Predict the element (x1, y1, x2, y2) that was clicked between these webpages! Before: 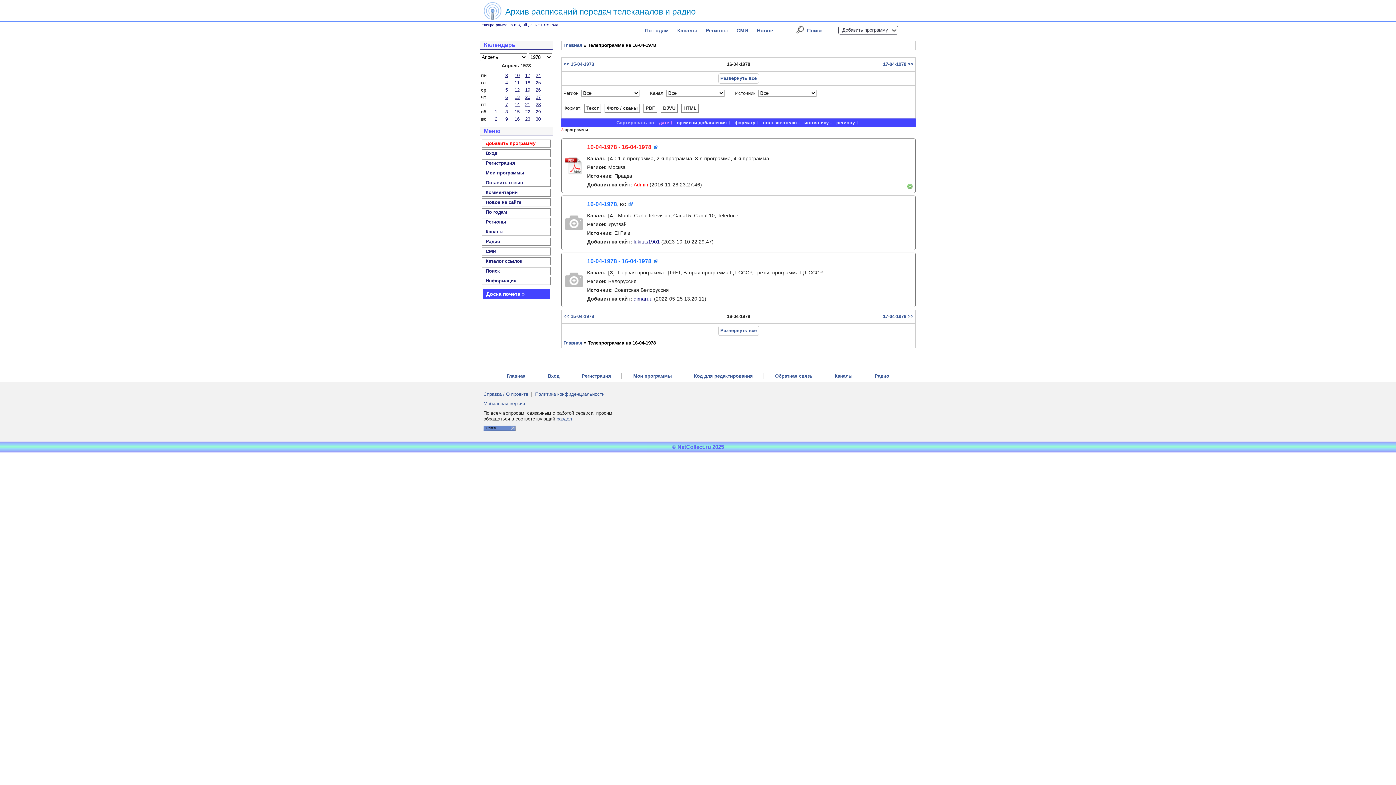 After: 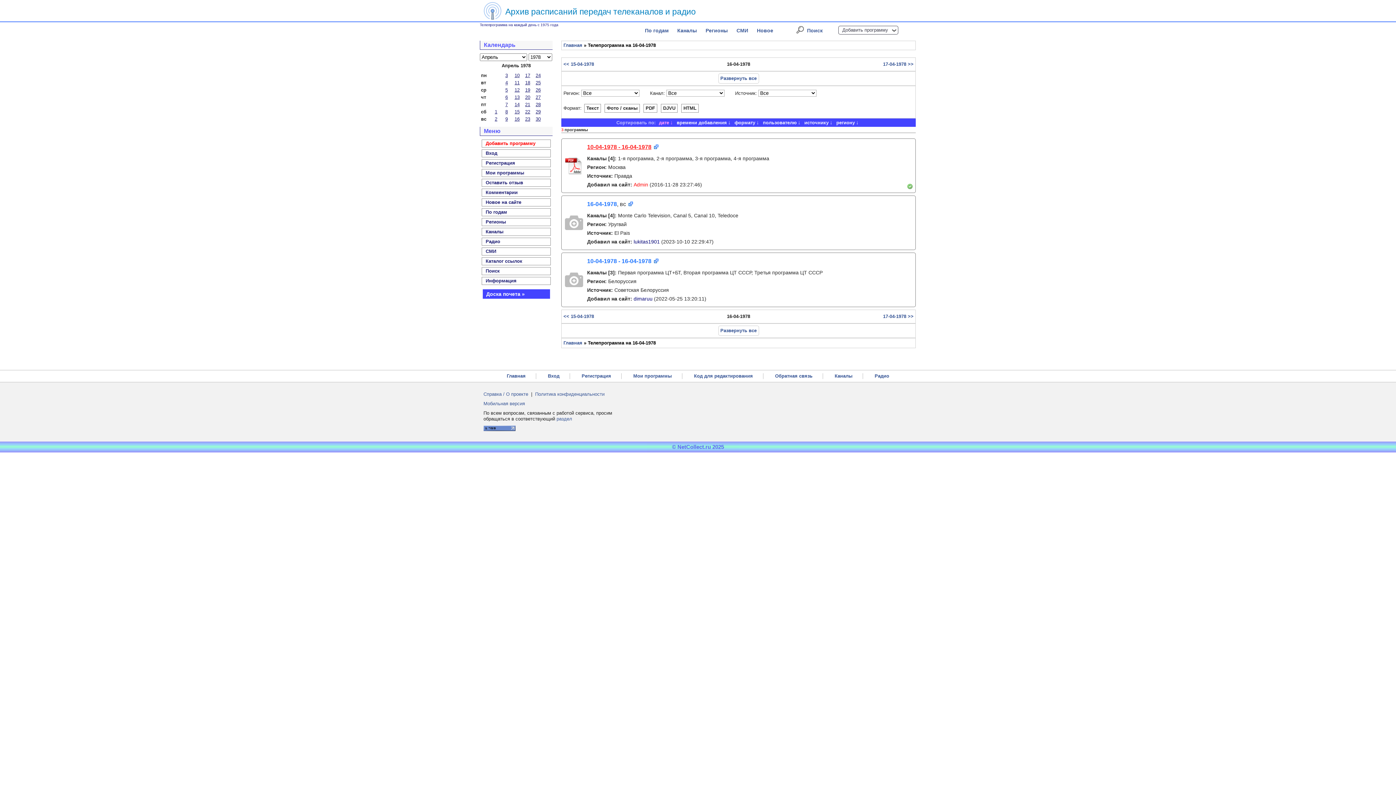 Action: bbox: (587, 144, 651, 150) label: 10-04-1978 - 16-04-1978